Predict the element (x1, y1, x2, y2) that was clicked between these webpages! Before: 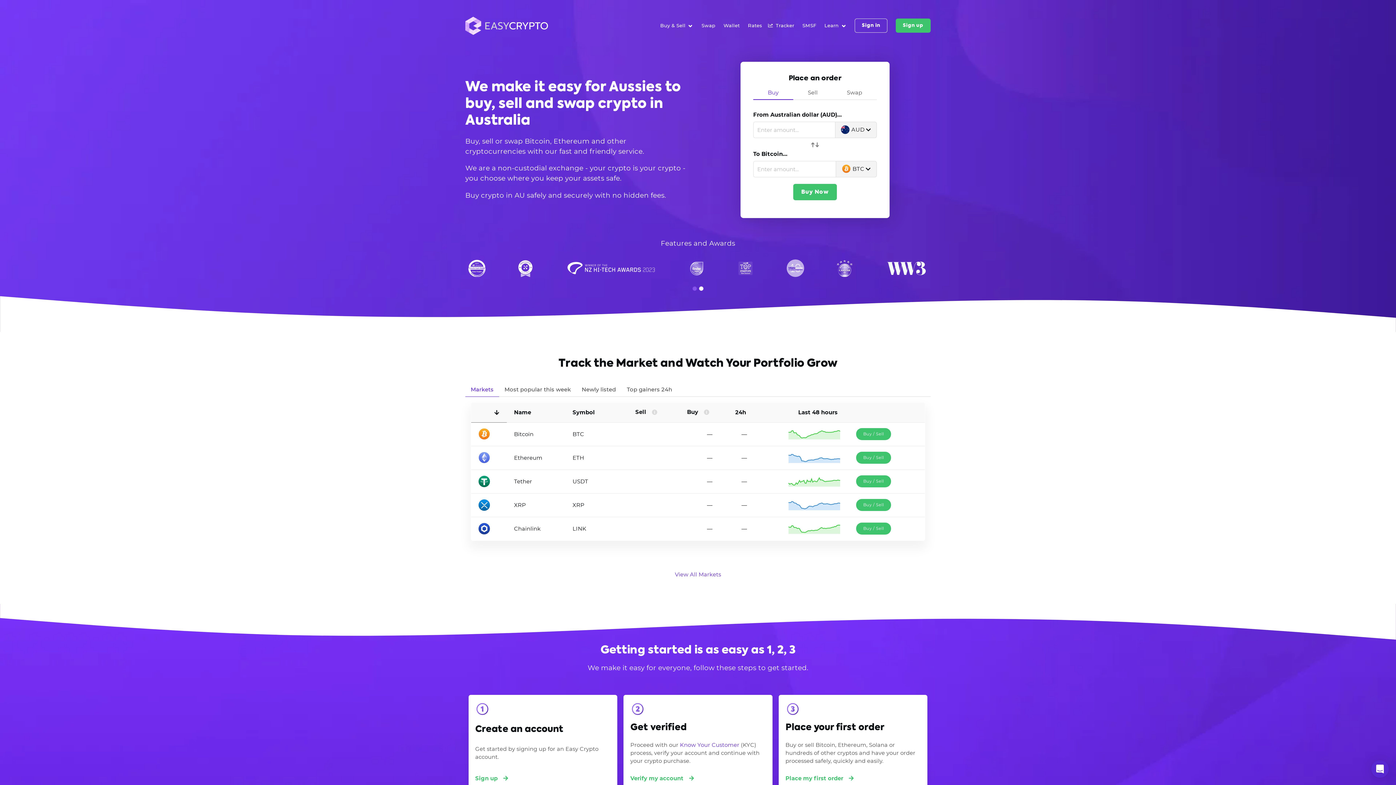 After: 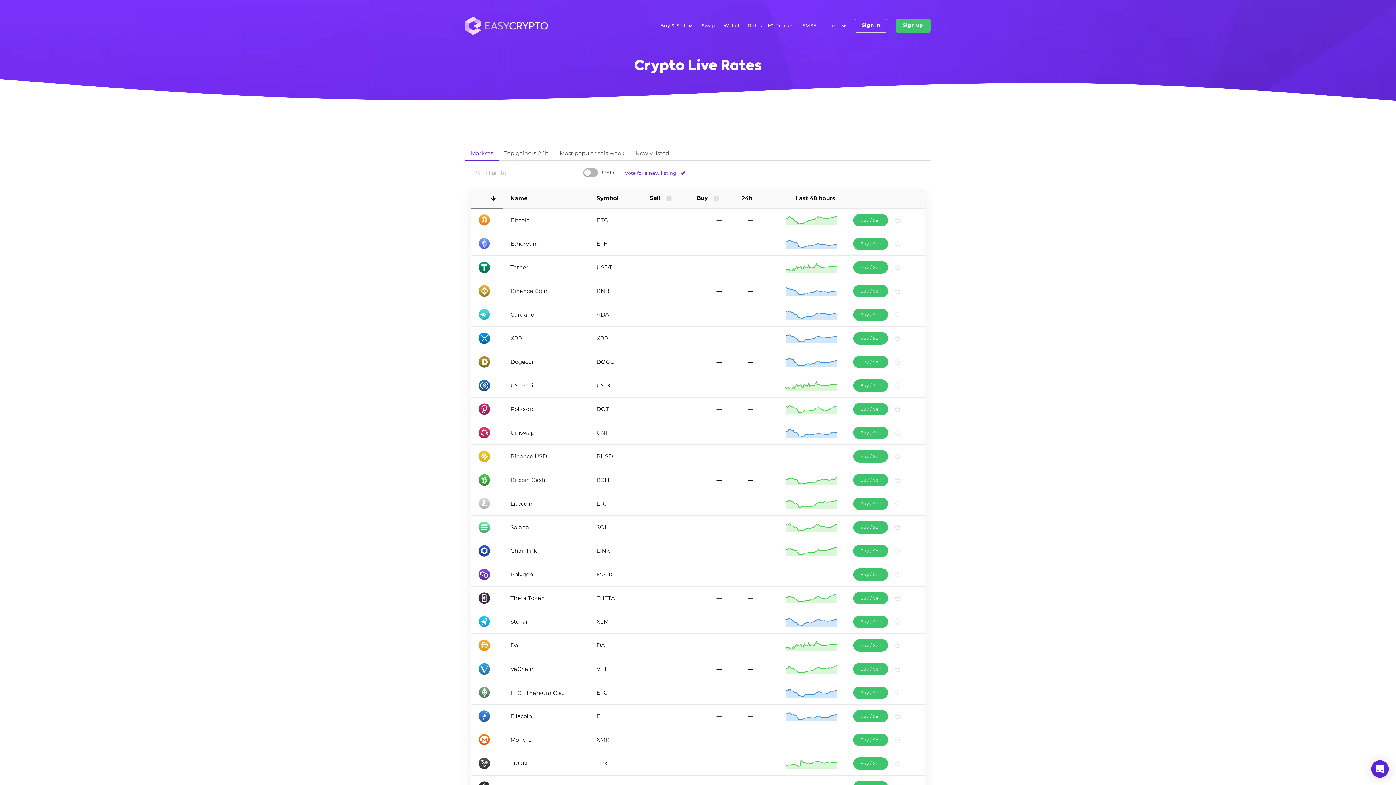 Action: label: View All Markets bbox: (675, 571, 721, 578)